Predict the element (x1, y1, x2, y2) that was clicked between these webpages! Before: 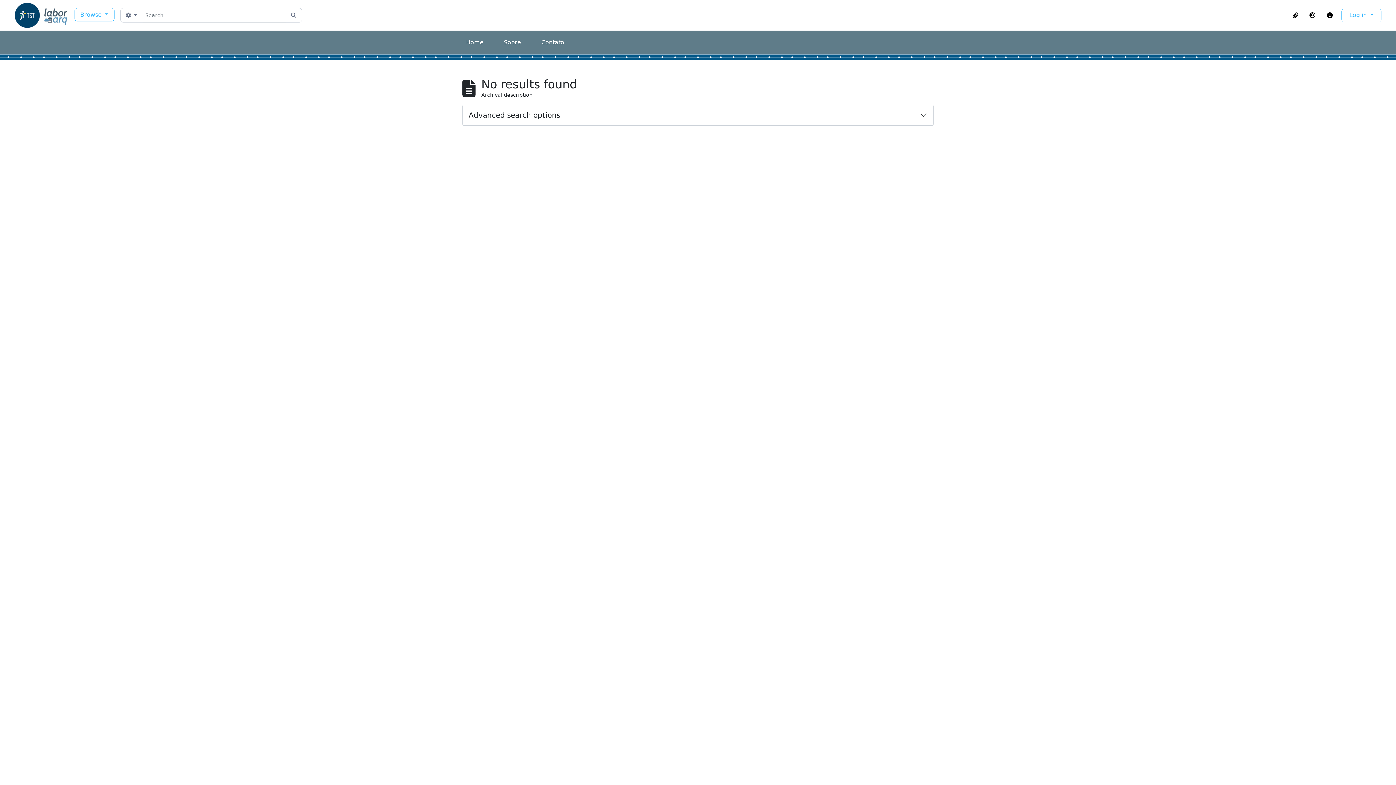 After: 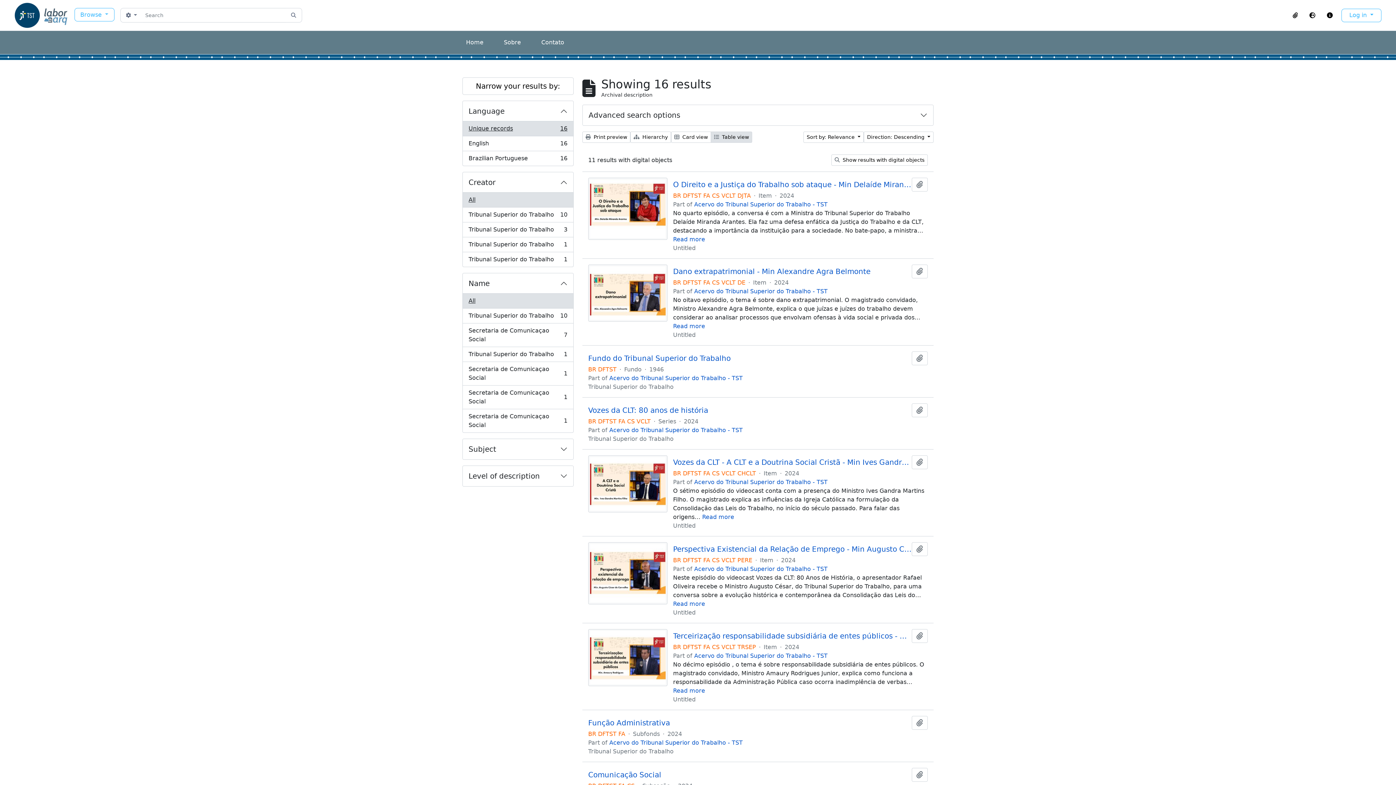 Action: label: Search in browse page bbox: (285, 8, 302, 22)